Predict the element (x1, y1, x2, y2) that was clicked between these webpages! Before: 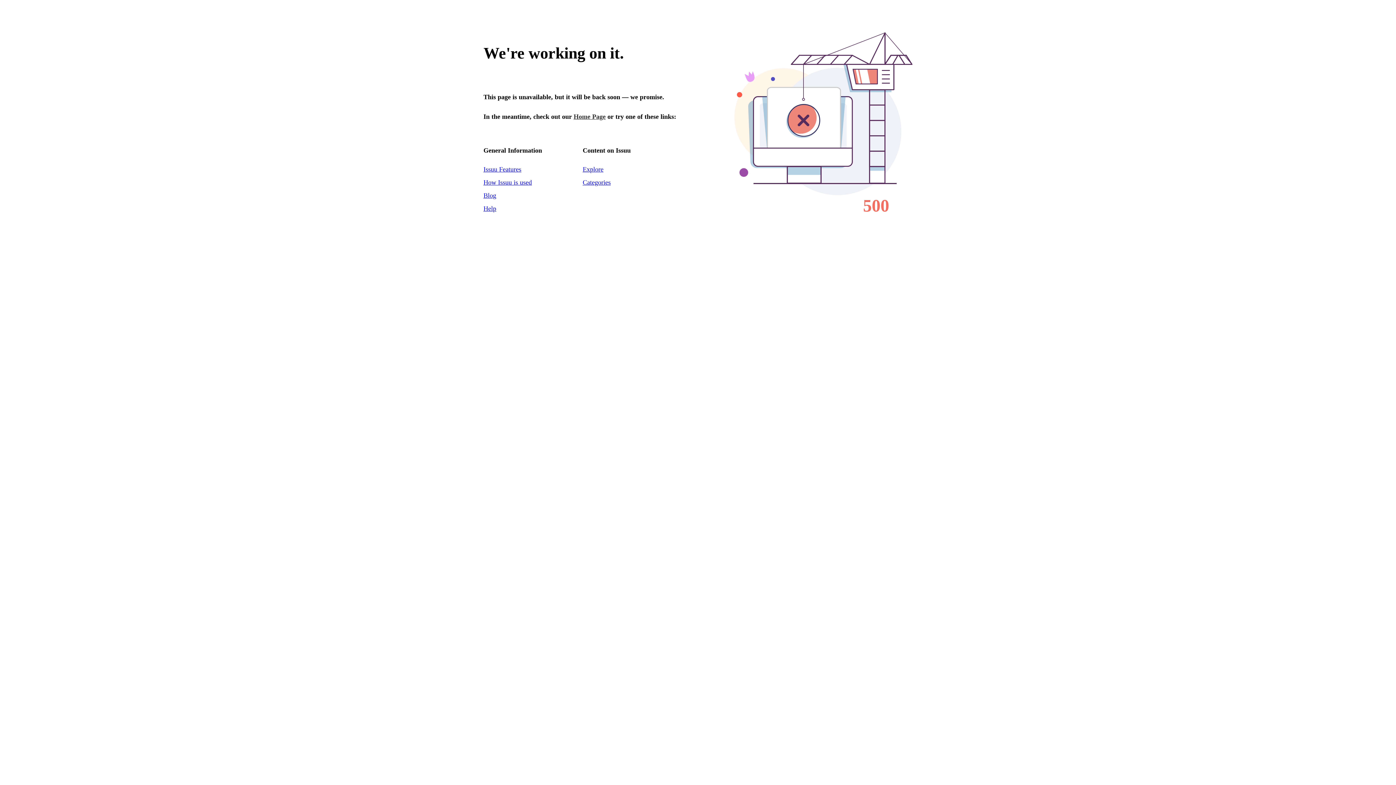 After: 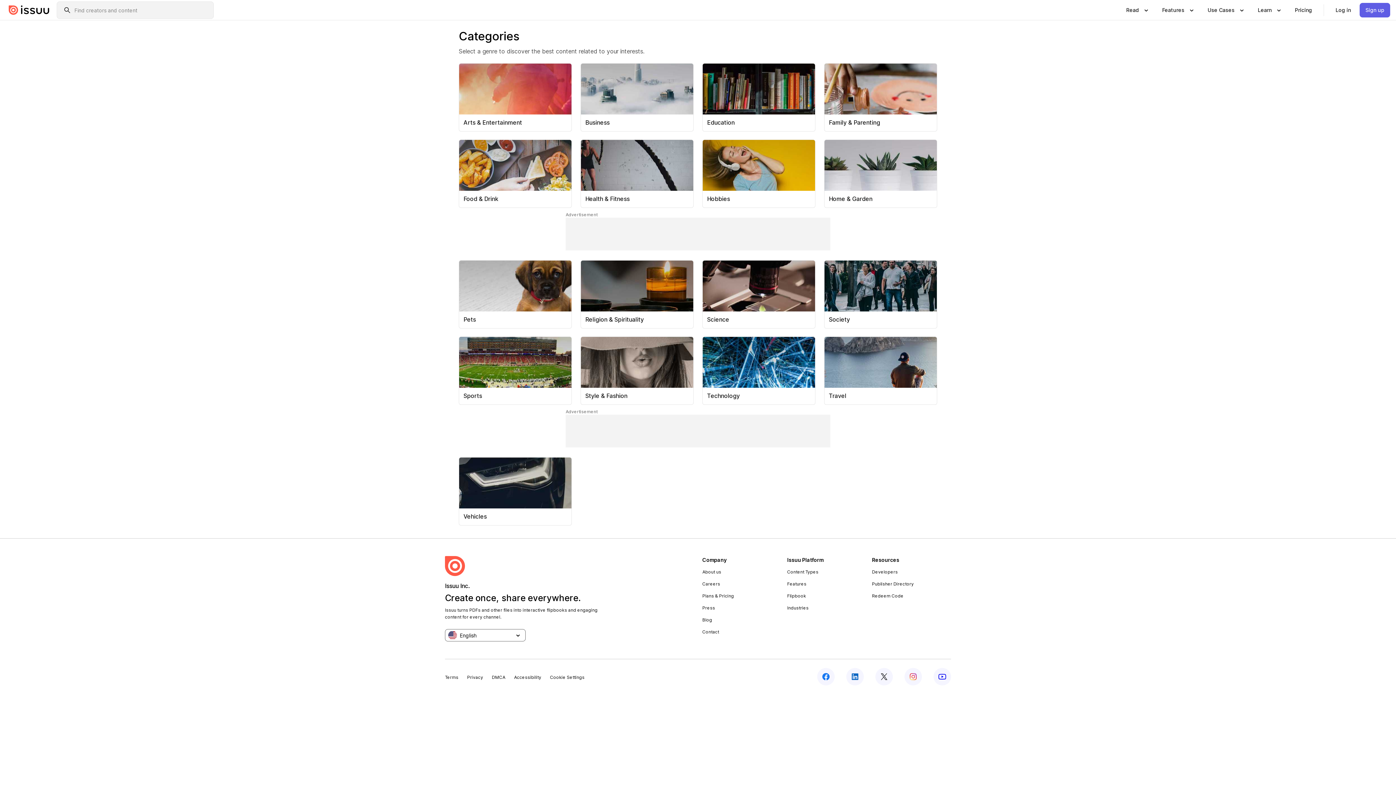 Action: label: Explore bbox: (582, 165, 603, 173)